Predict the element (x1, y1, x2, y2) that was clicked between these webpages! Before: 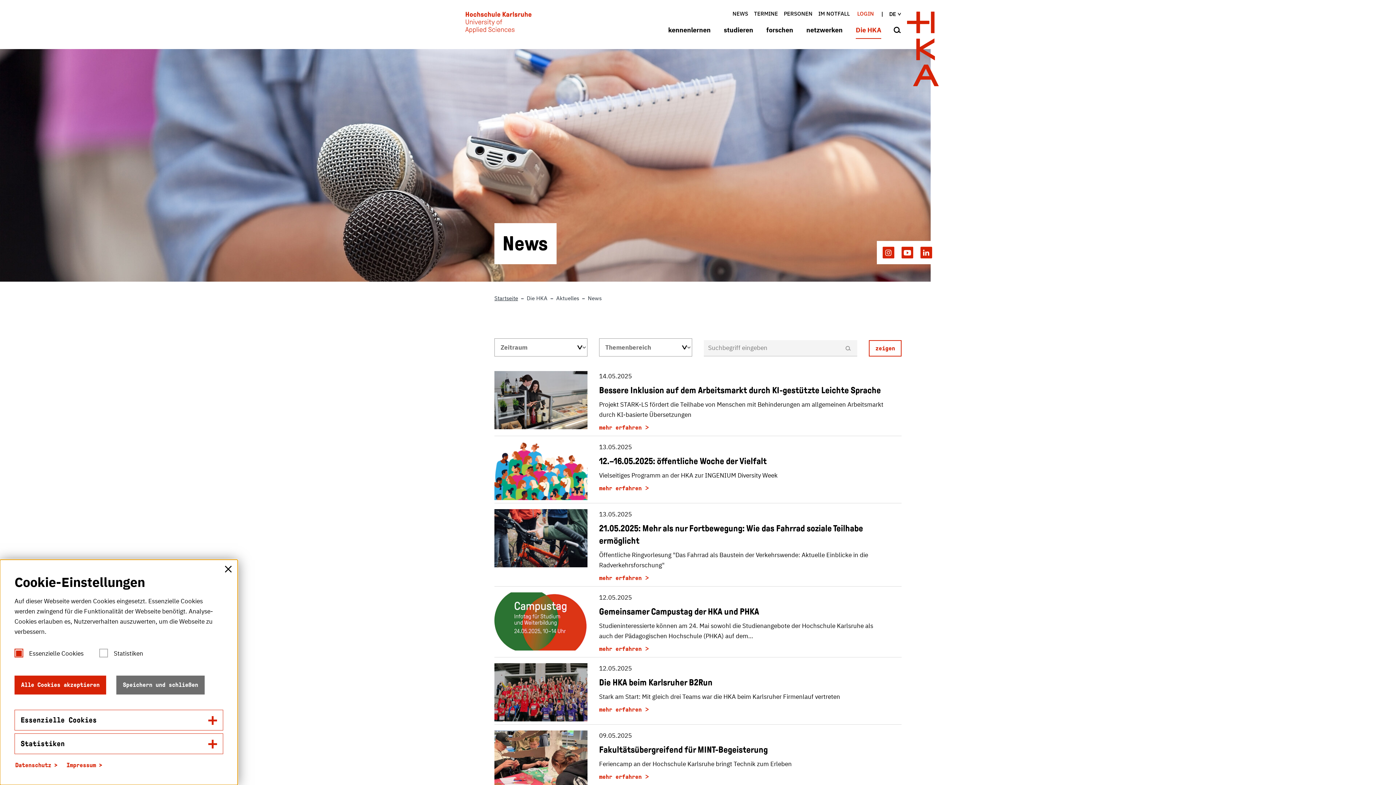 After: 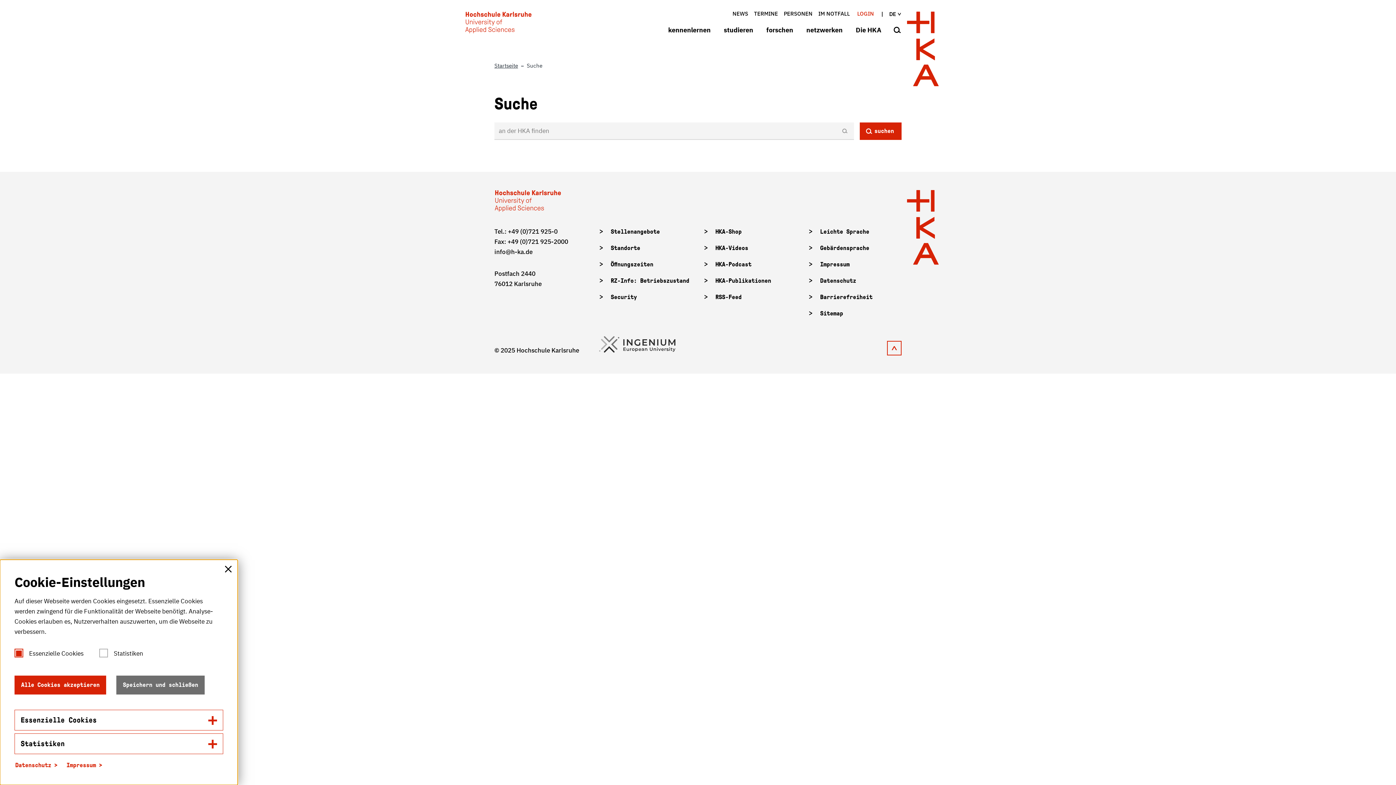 Action: bbox: (893, 22, 901, 38)